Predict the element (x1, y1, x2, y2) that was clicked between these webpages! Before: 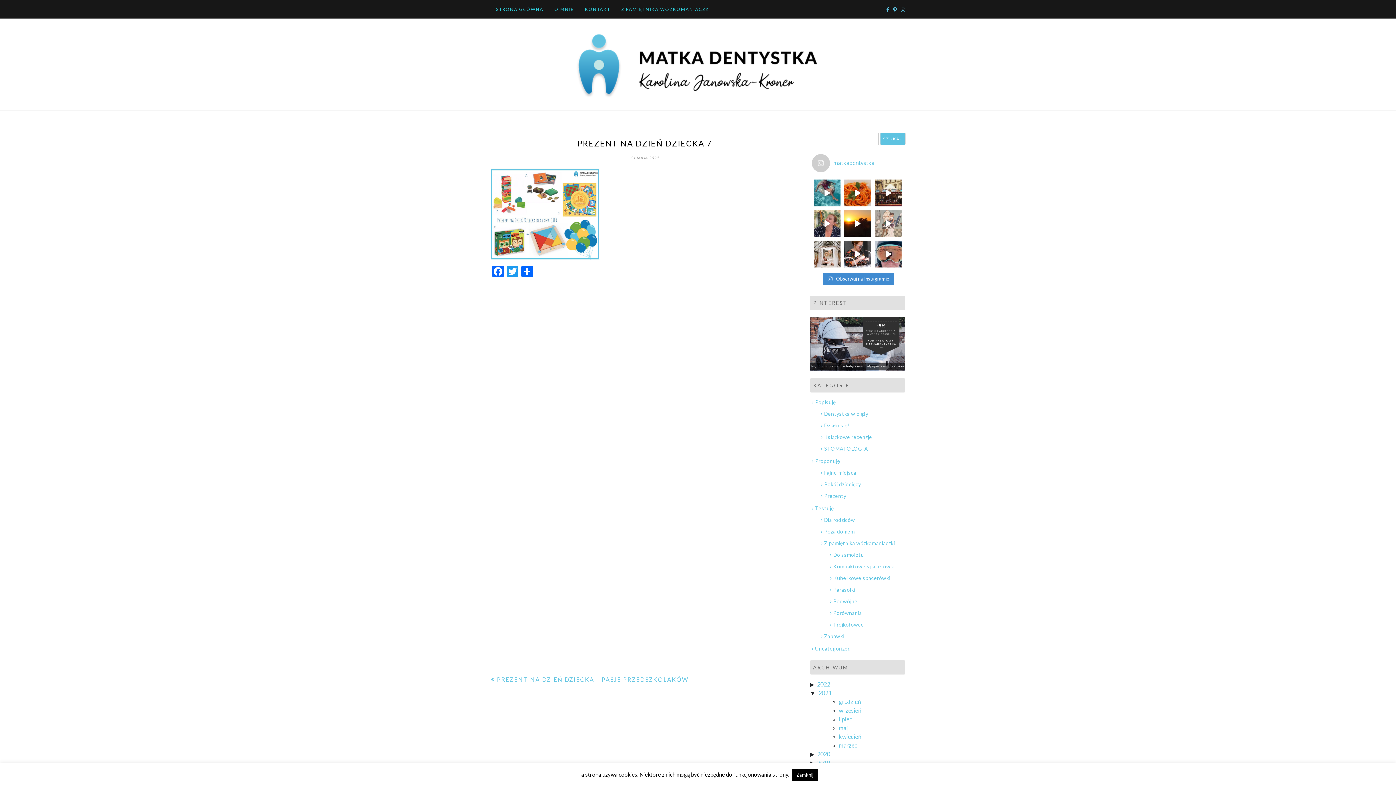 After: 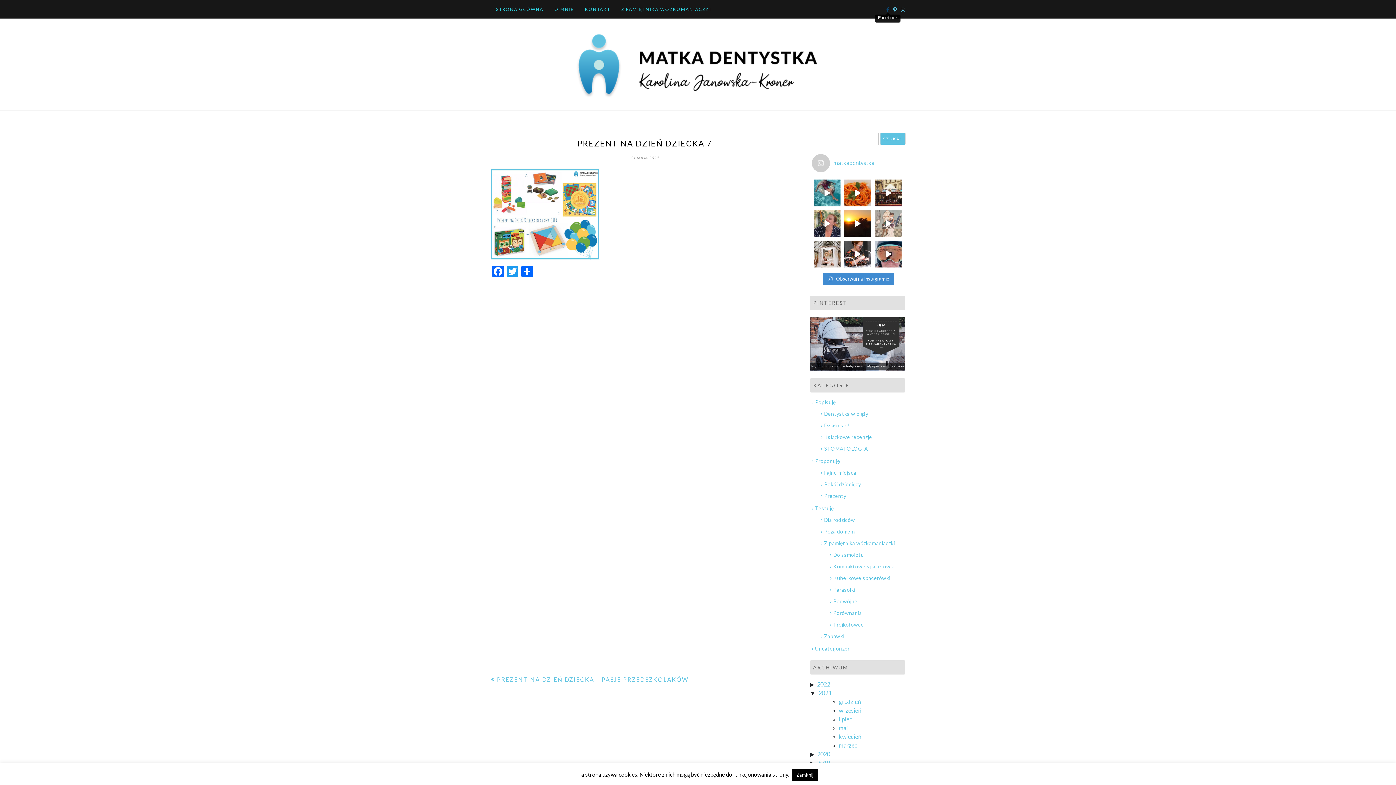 Action: bbox: (886, 6, 889, 12)